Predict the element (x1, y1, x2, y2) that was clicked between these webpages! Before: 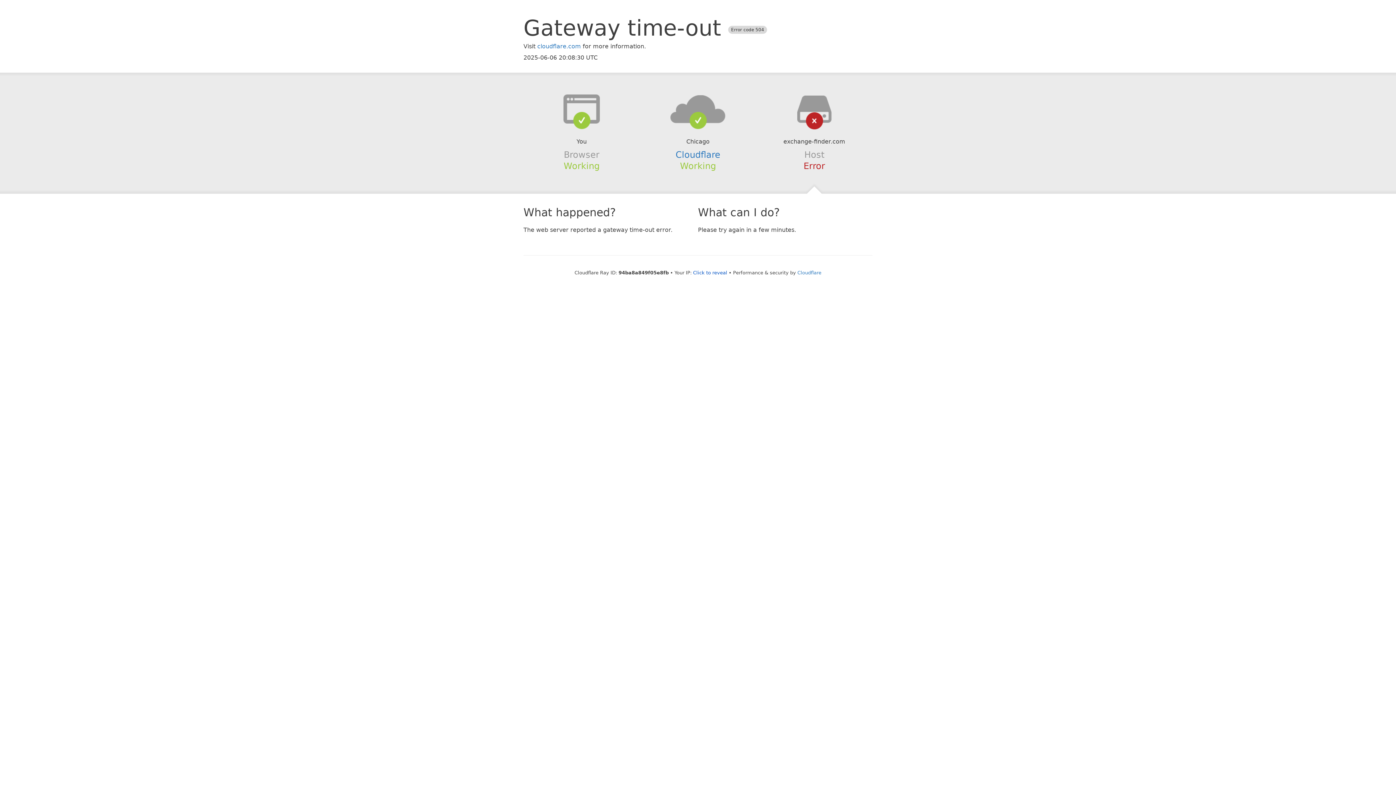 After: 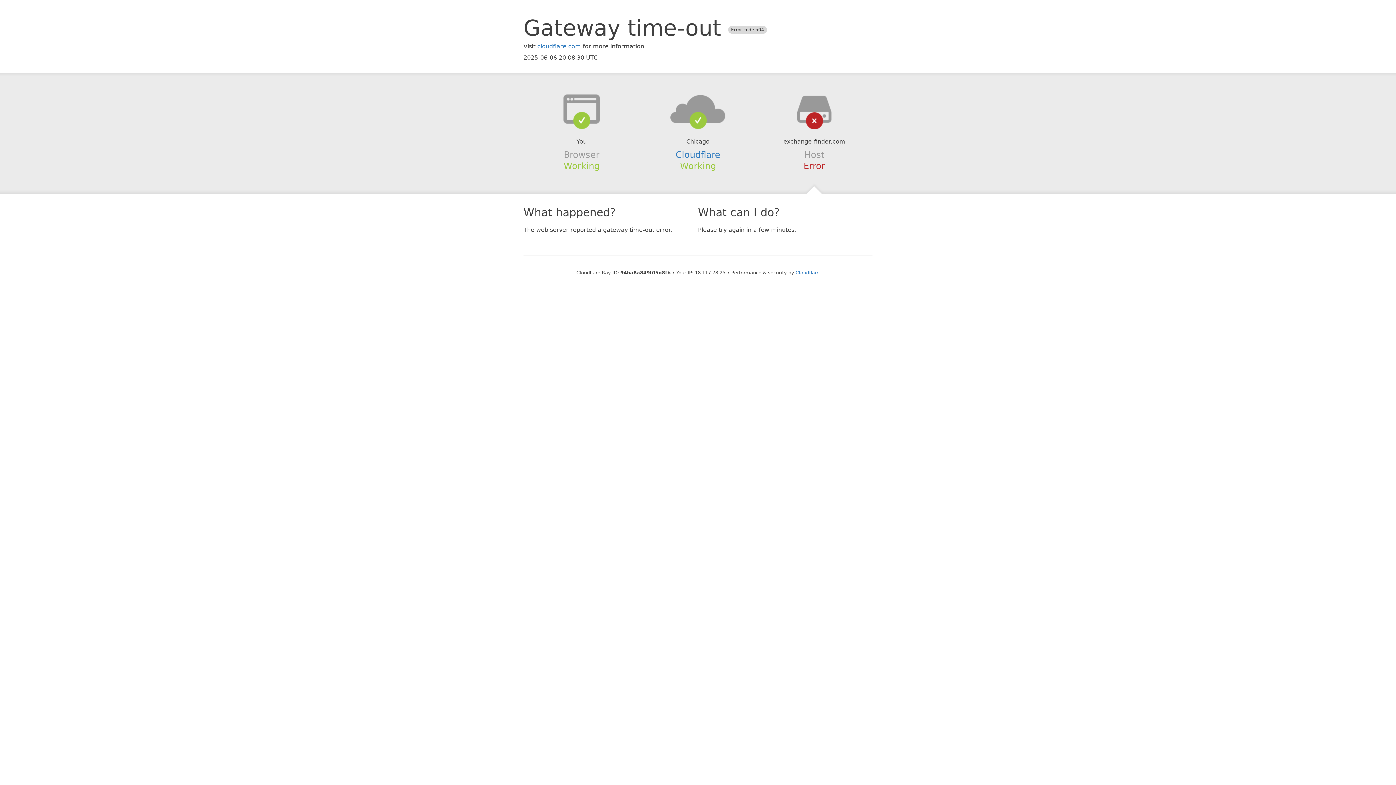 Action: bbox: (693, 270, 727, 275) label: Click to reveal